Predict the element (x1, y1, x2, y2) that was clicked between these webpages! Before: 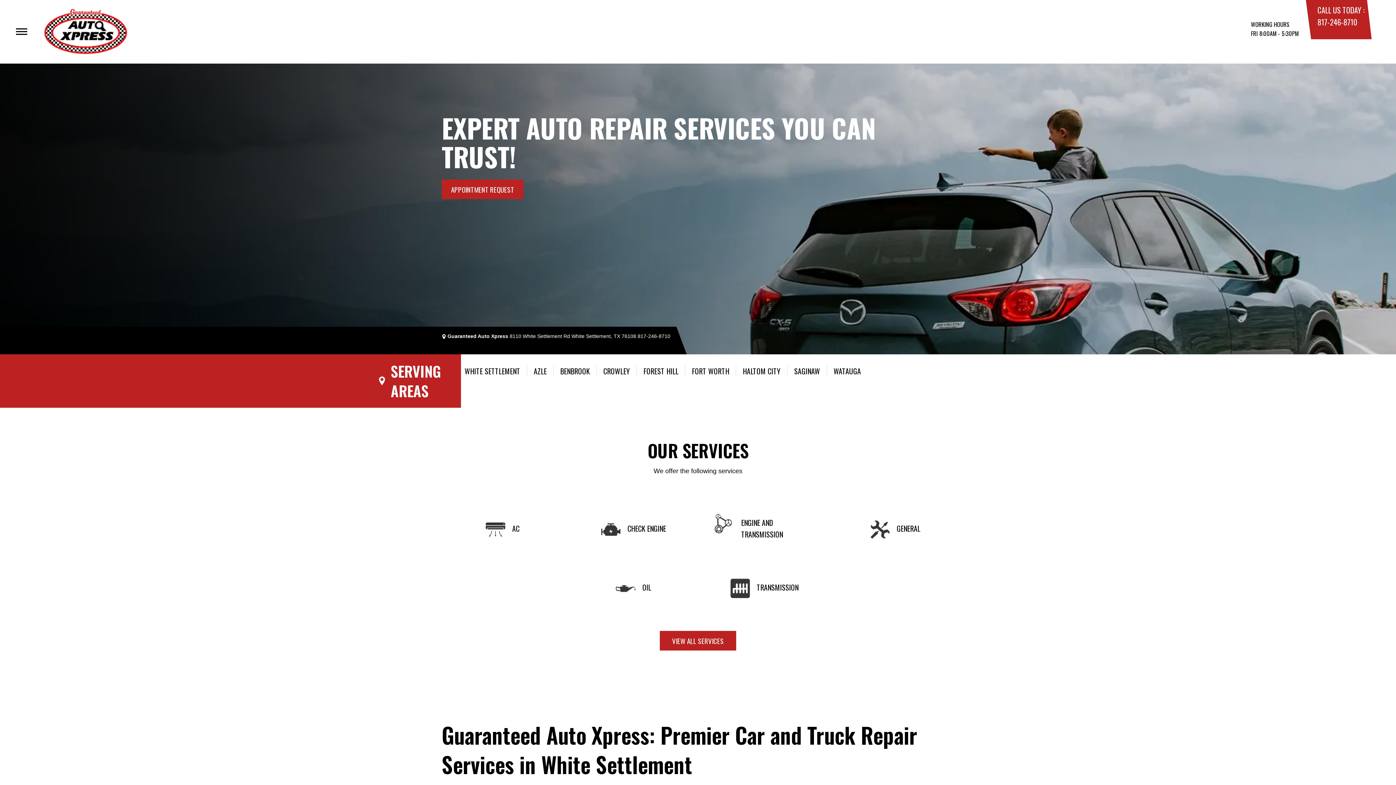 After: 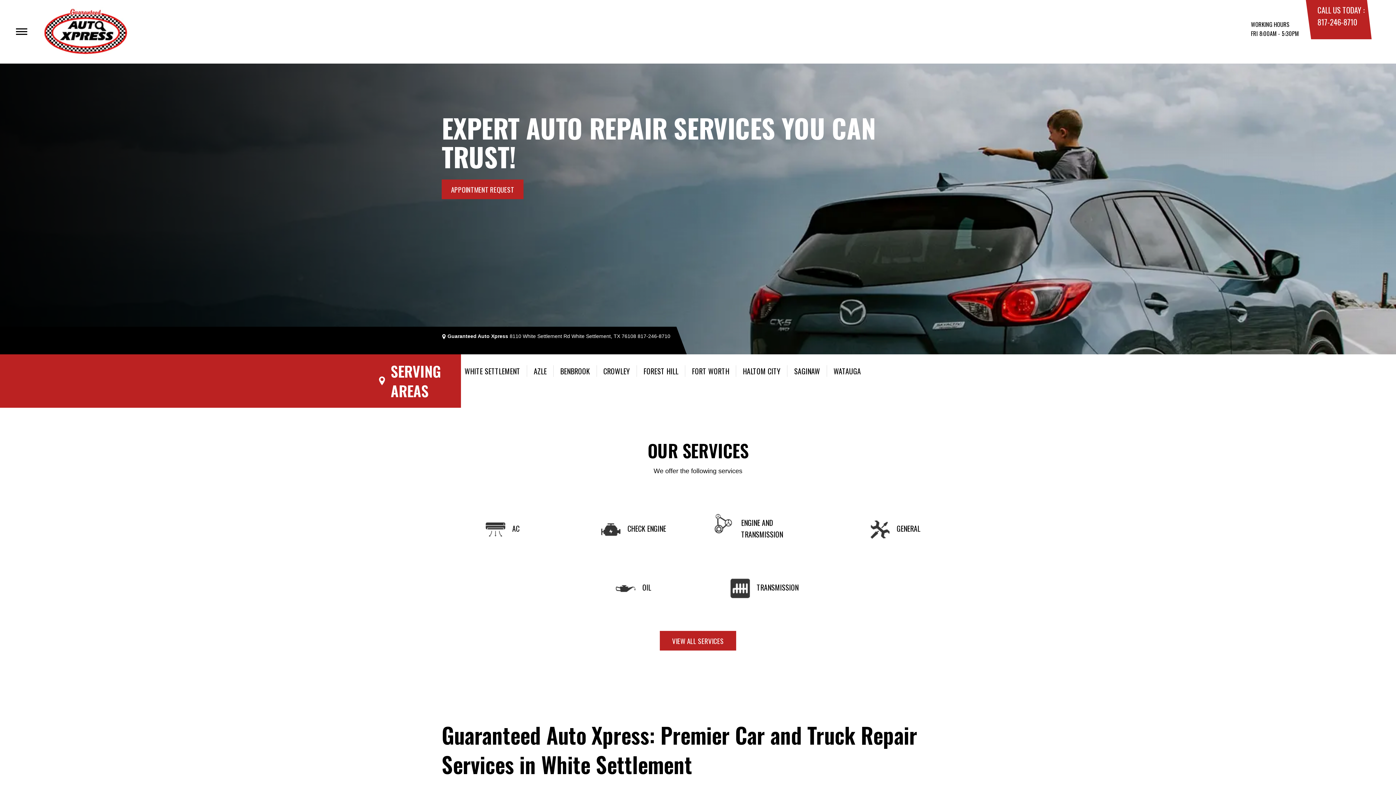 Action: label: 8110 White Settlement Rd White Settlement, TX 76108 bbox: (509, 333, 636, 339)